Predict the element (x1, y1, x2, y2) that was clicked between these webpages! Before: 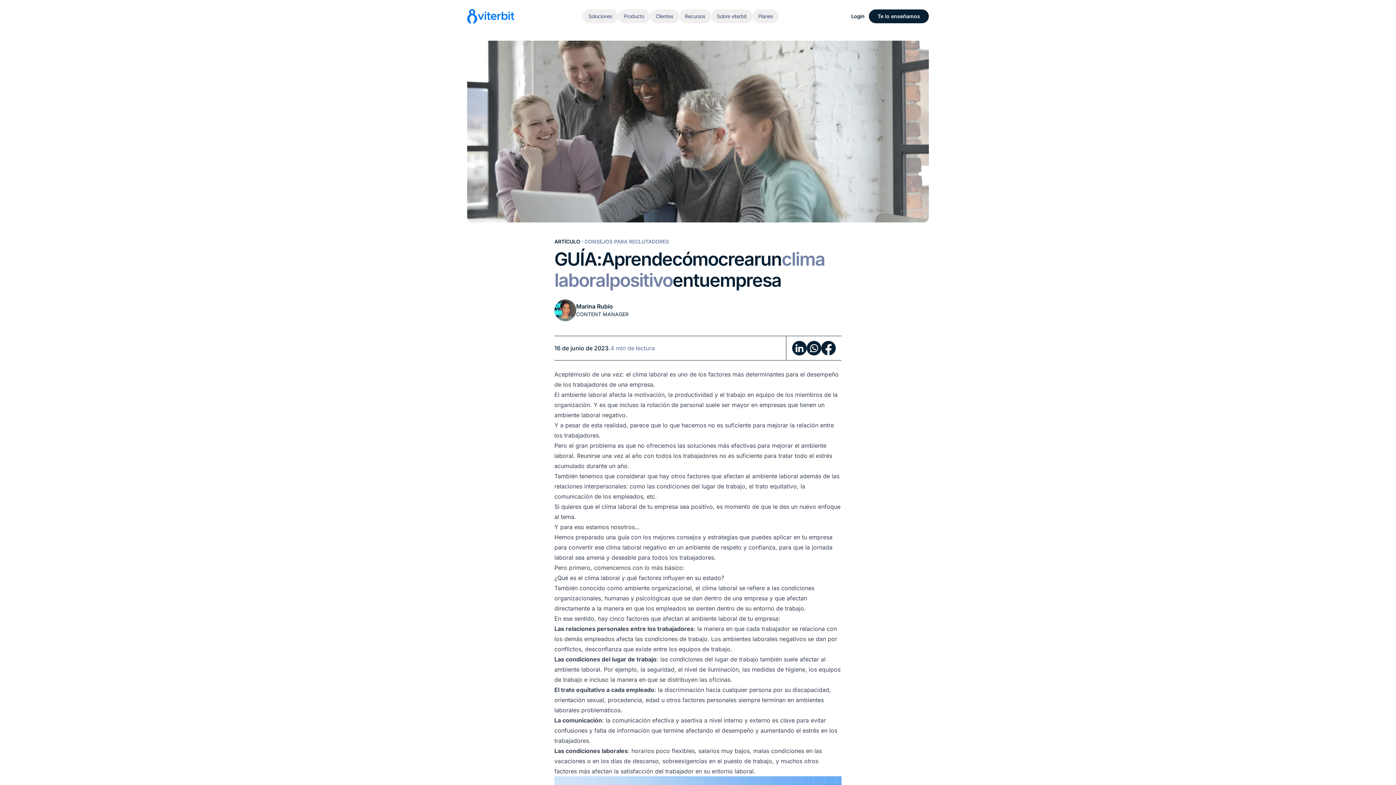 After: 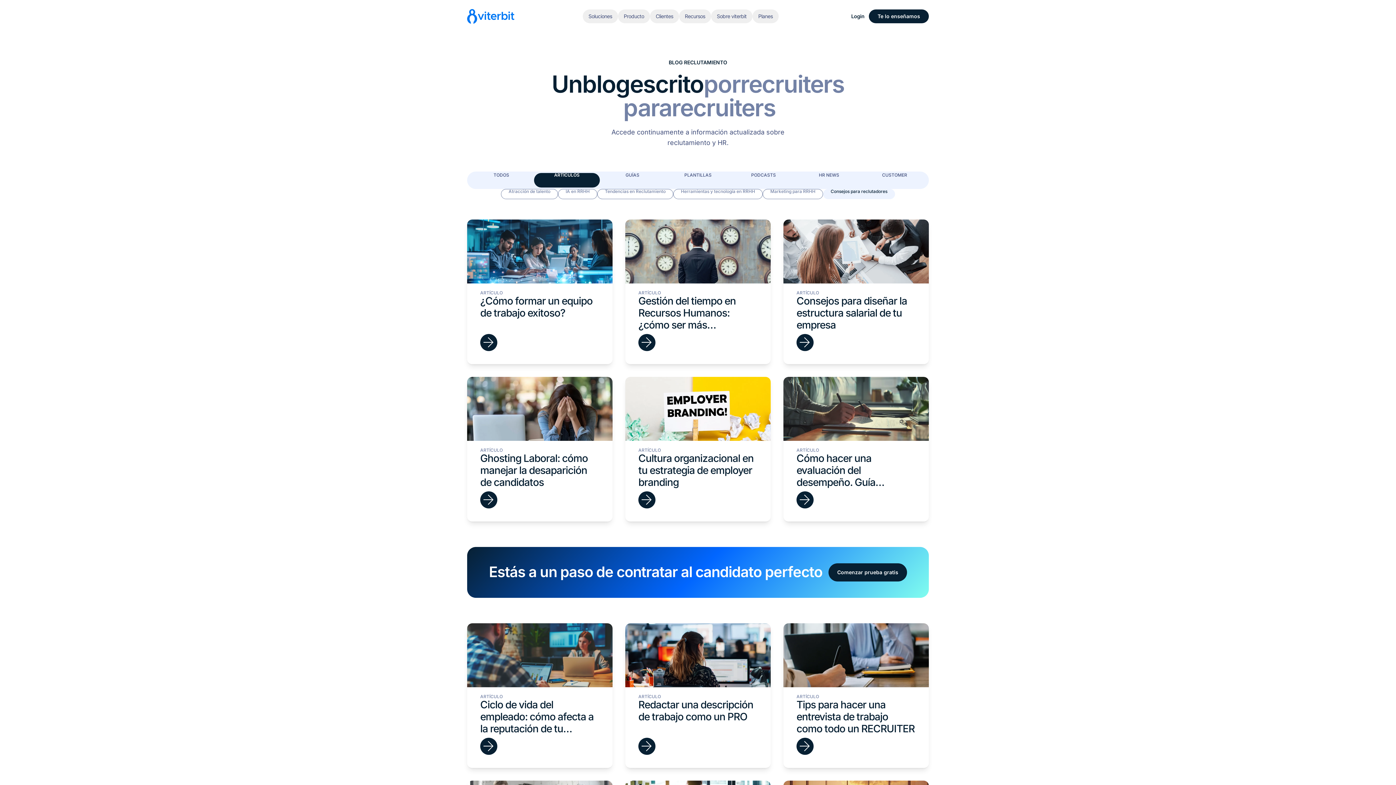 Action: bbox: (584, 238, 669, 244) label: CONSEJOS PARA RECLUTADORES